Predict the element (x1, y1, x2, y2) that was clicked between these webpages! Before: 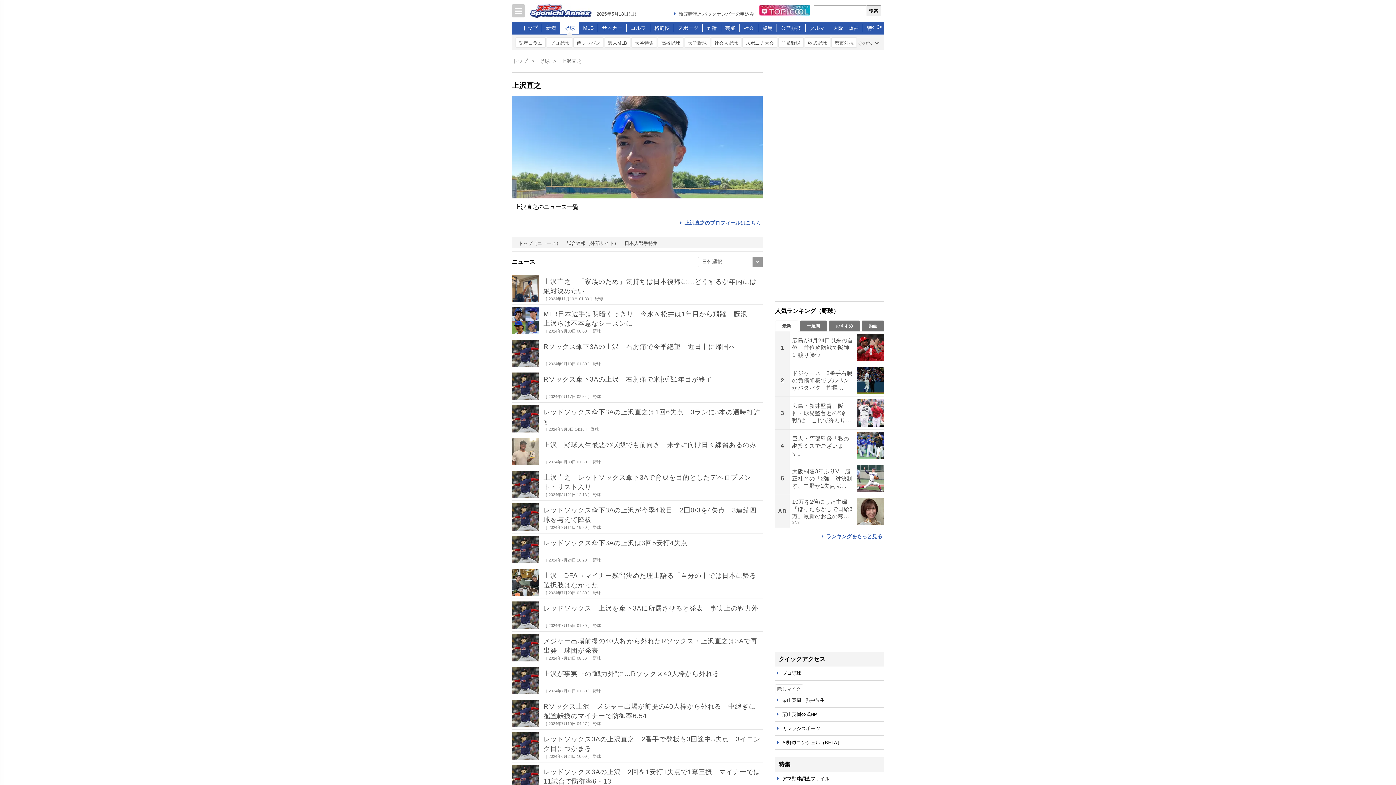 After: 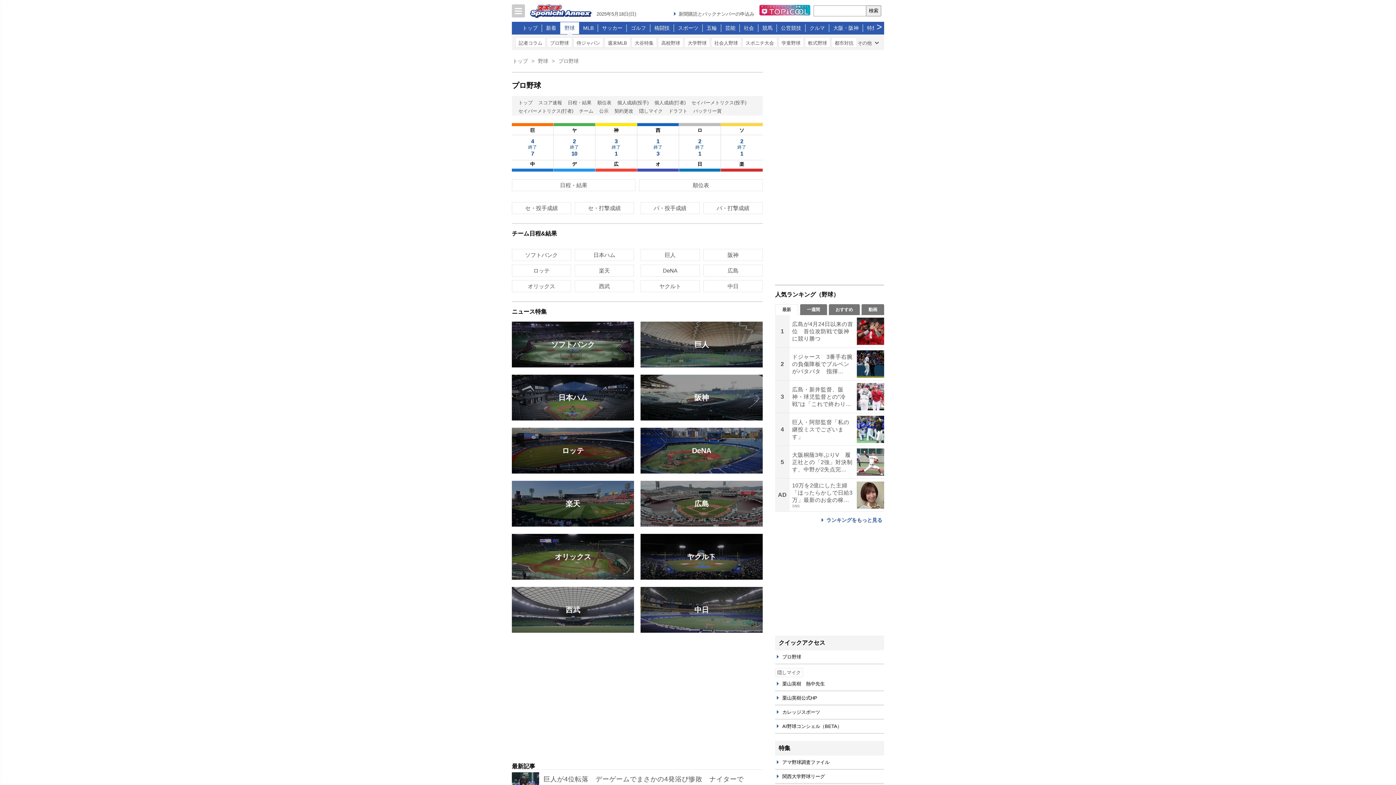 Action: label: プロ野球 bbox: (775, 666, 884, 680)